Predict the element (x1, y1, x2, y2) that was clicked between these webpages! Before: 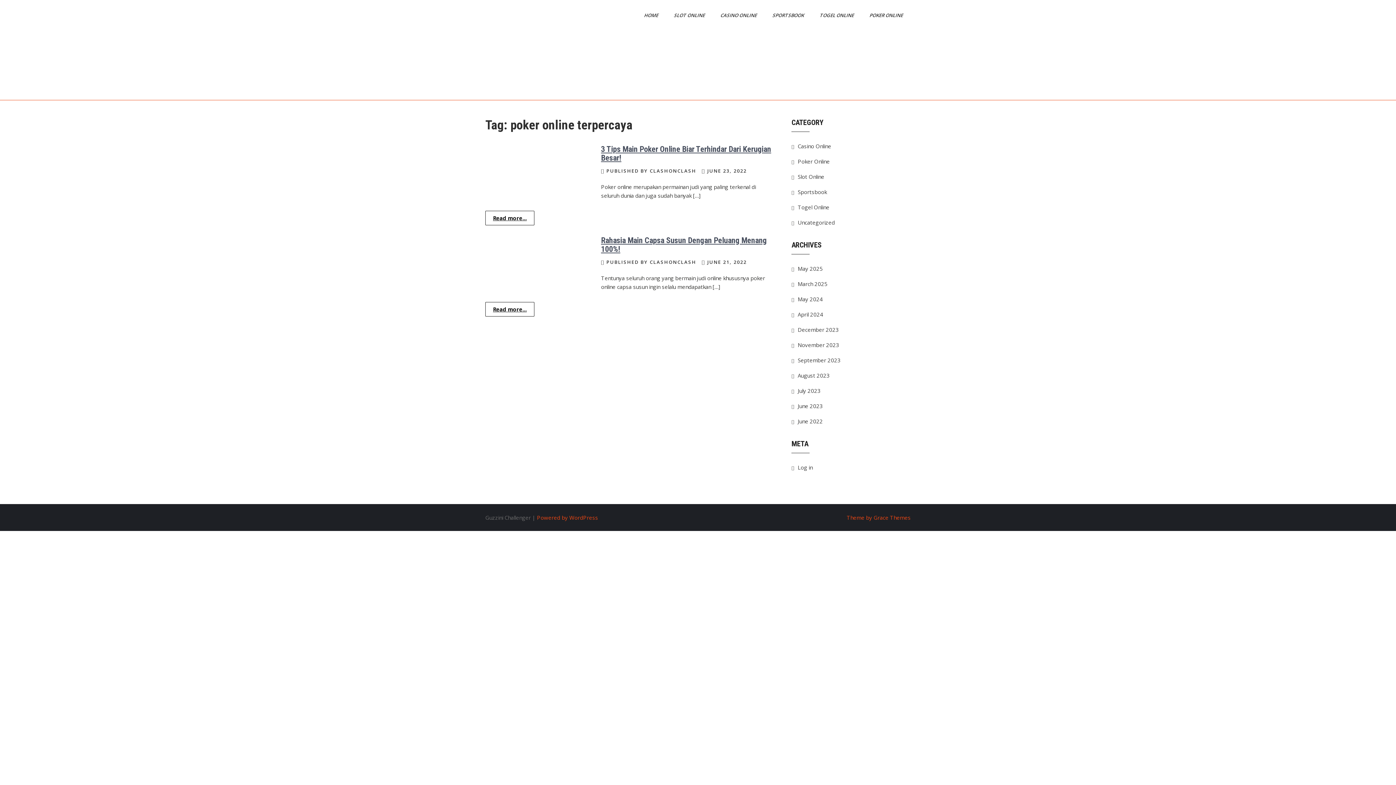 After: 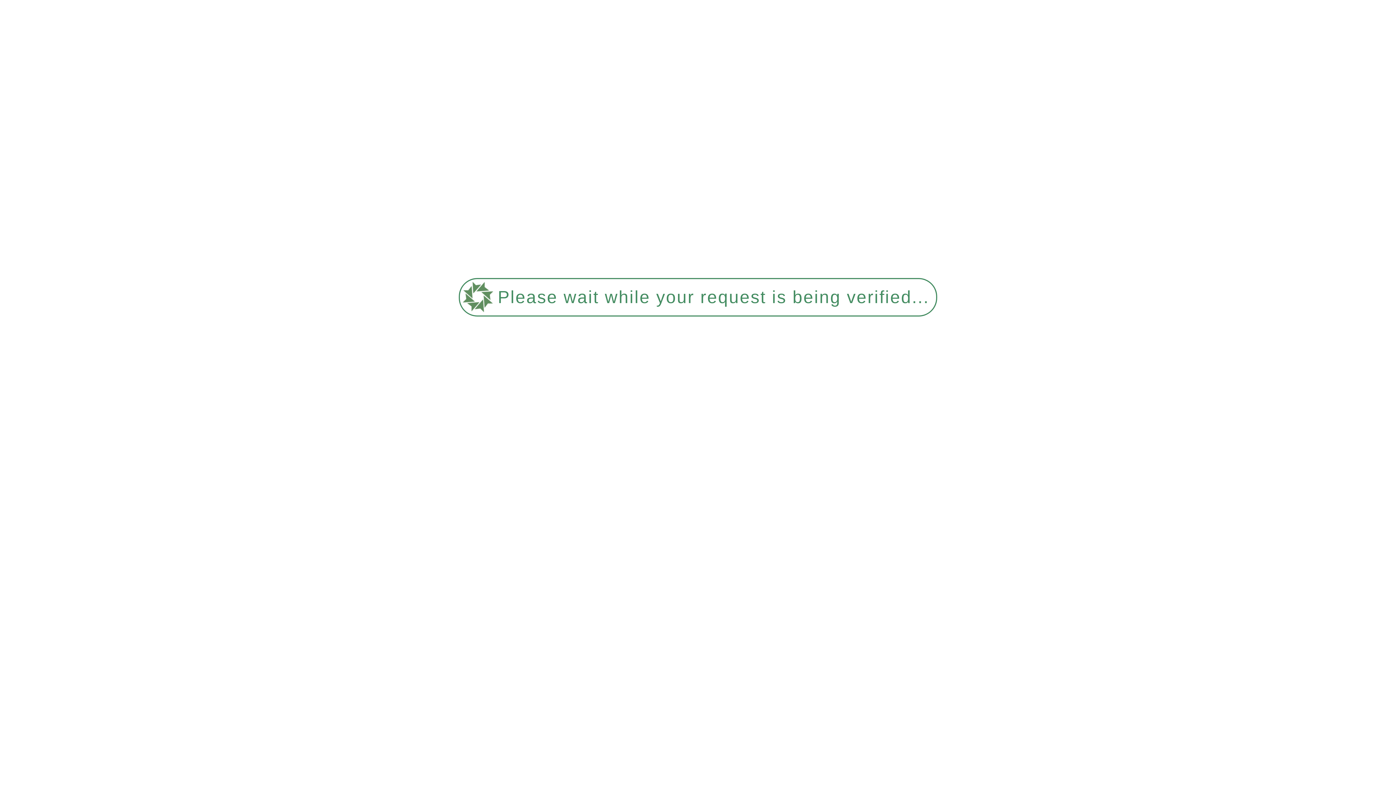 Action: bbox: (797, 173, 824, 180) label: Slot Online